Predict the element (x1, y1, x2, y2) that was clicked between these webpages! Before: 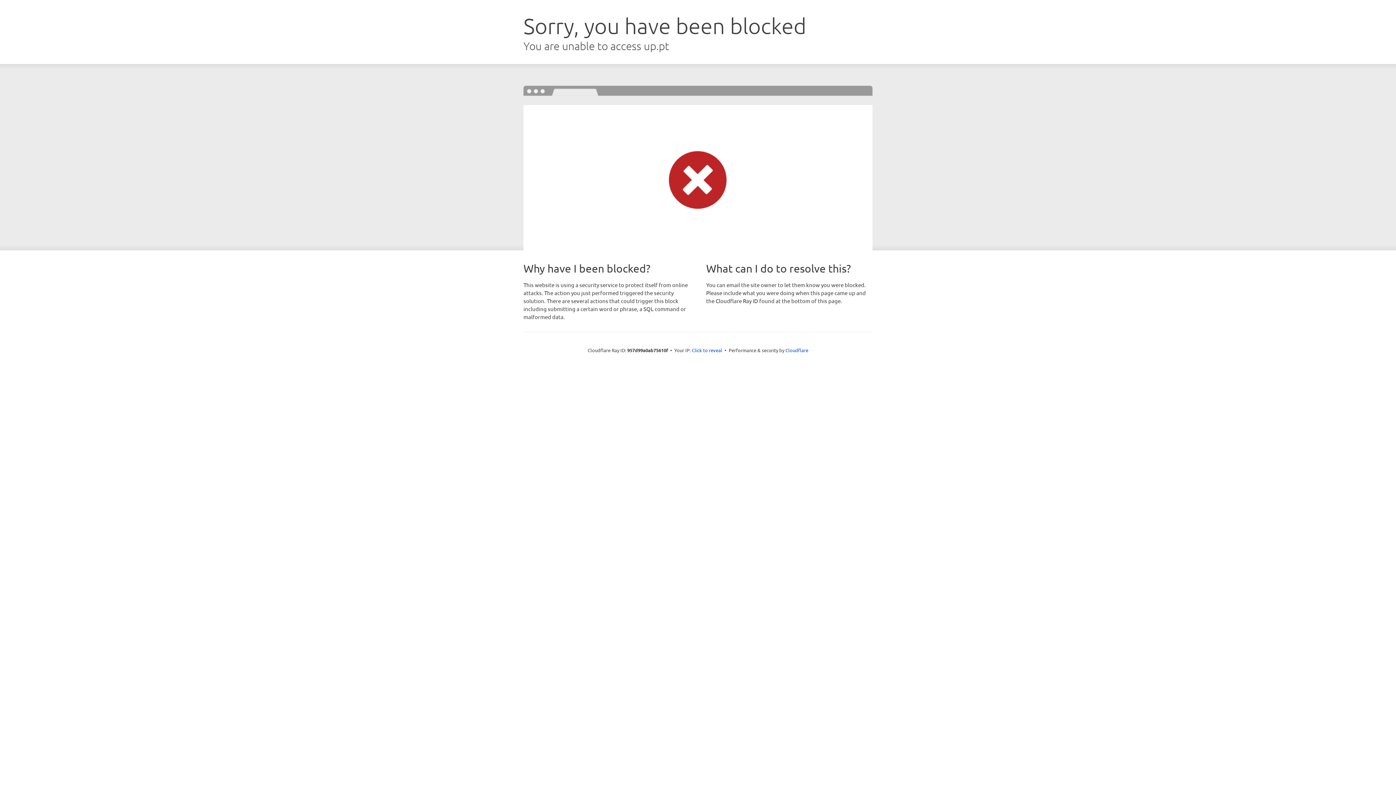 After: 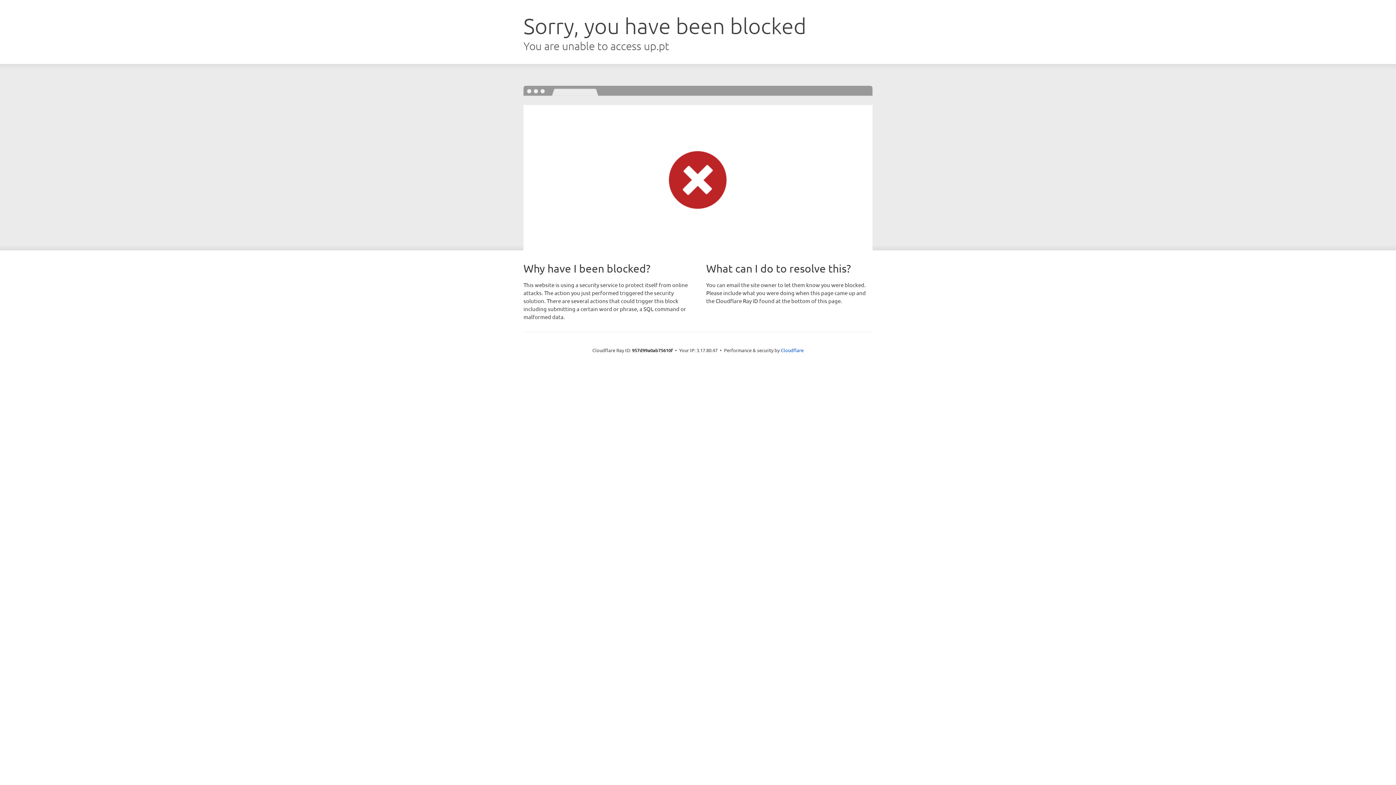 Action: bbox: (692, 346, 722, 353) label: Click to reveal